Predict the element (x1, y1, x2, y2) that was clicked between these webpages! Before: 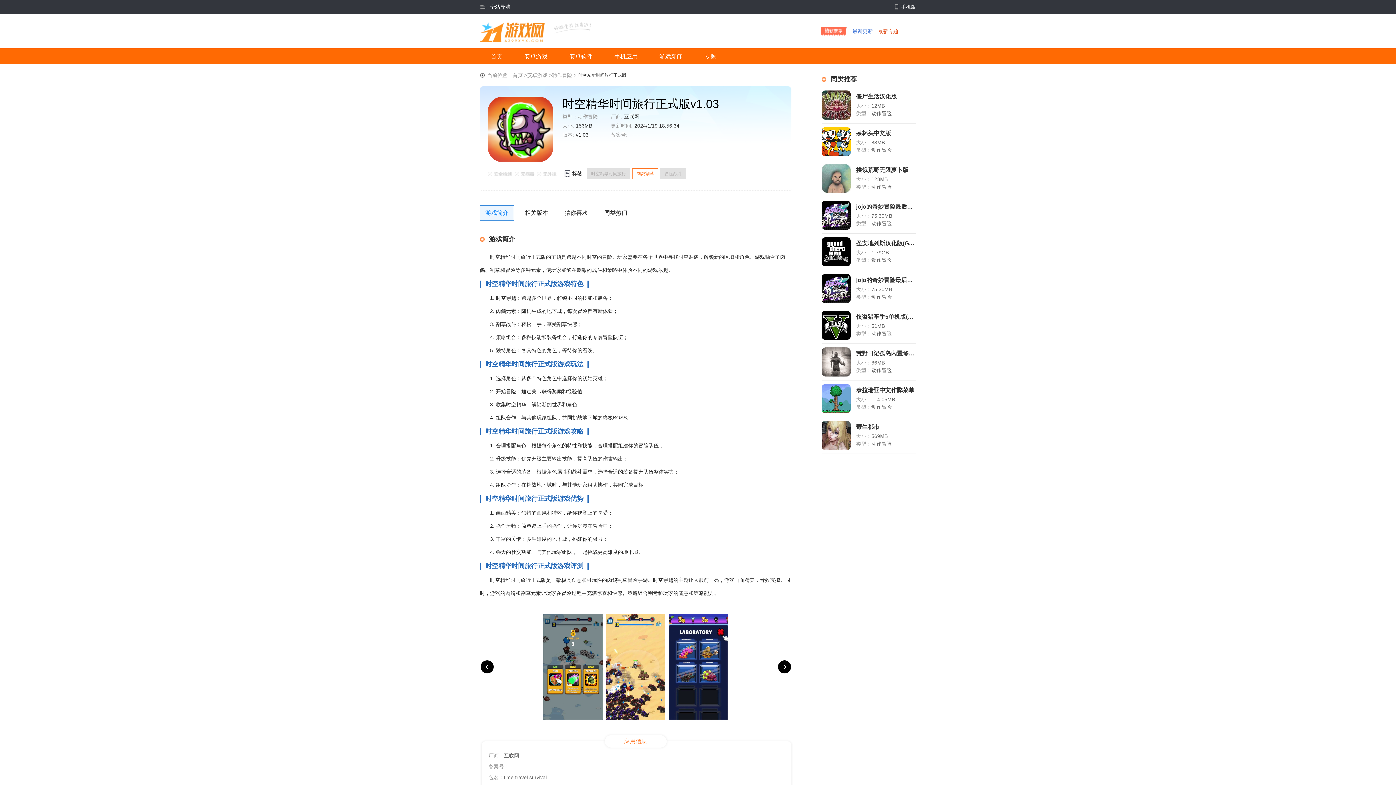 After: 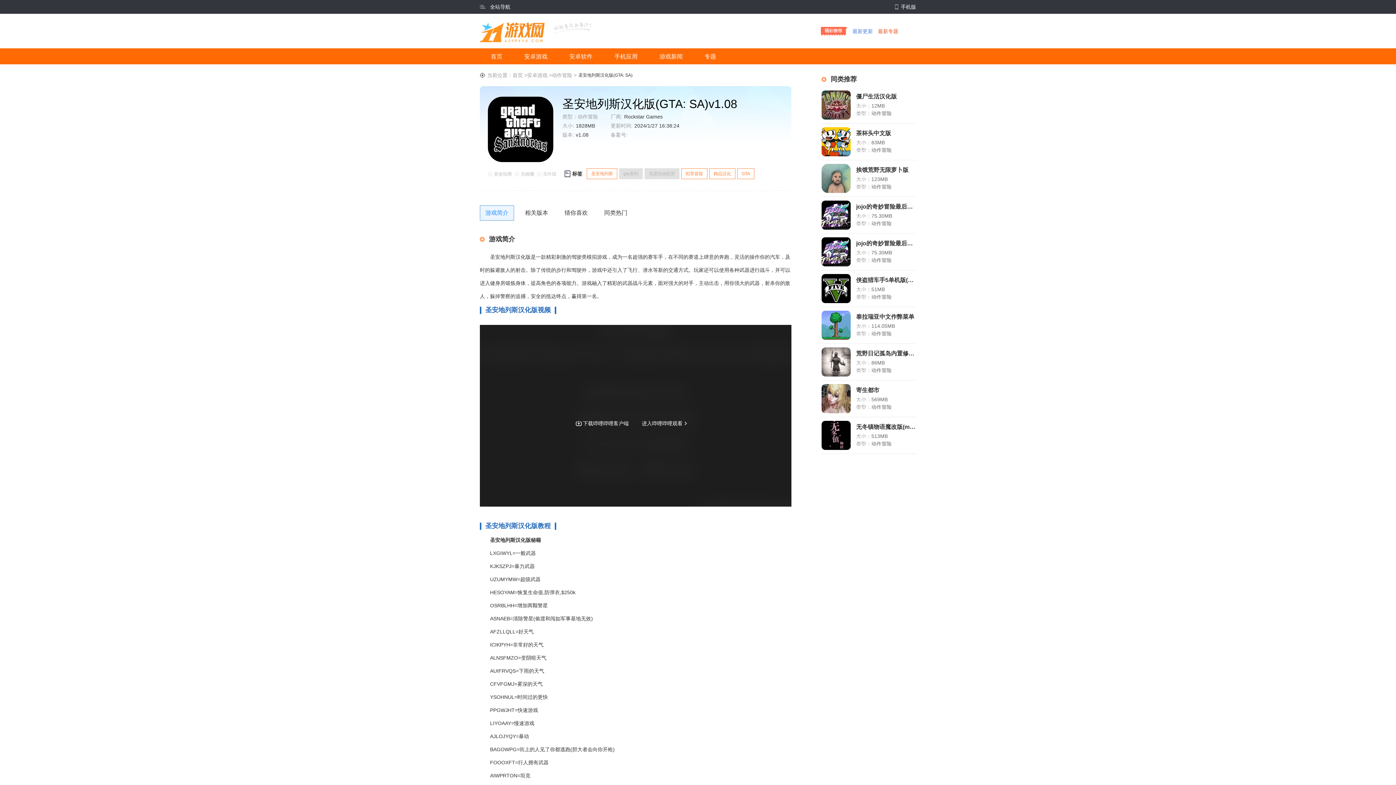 Action: label: 圣安地列斯汉化版(GTA: SA)
大小：1.79GB
类型：动作冒险 bbox: (821, 237, 916, 266)